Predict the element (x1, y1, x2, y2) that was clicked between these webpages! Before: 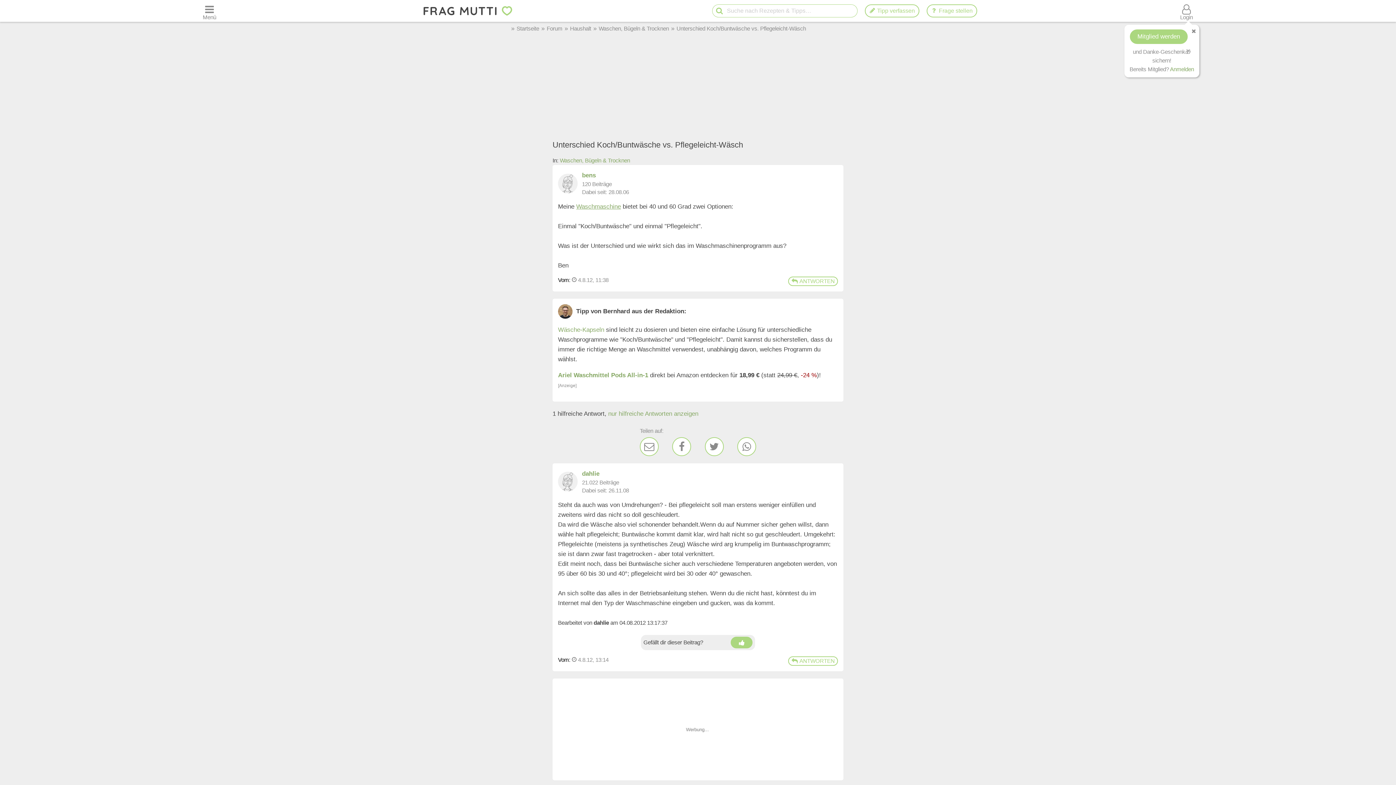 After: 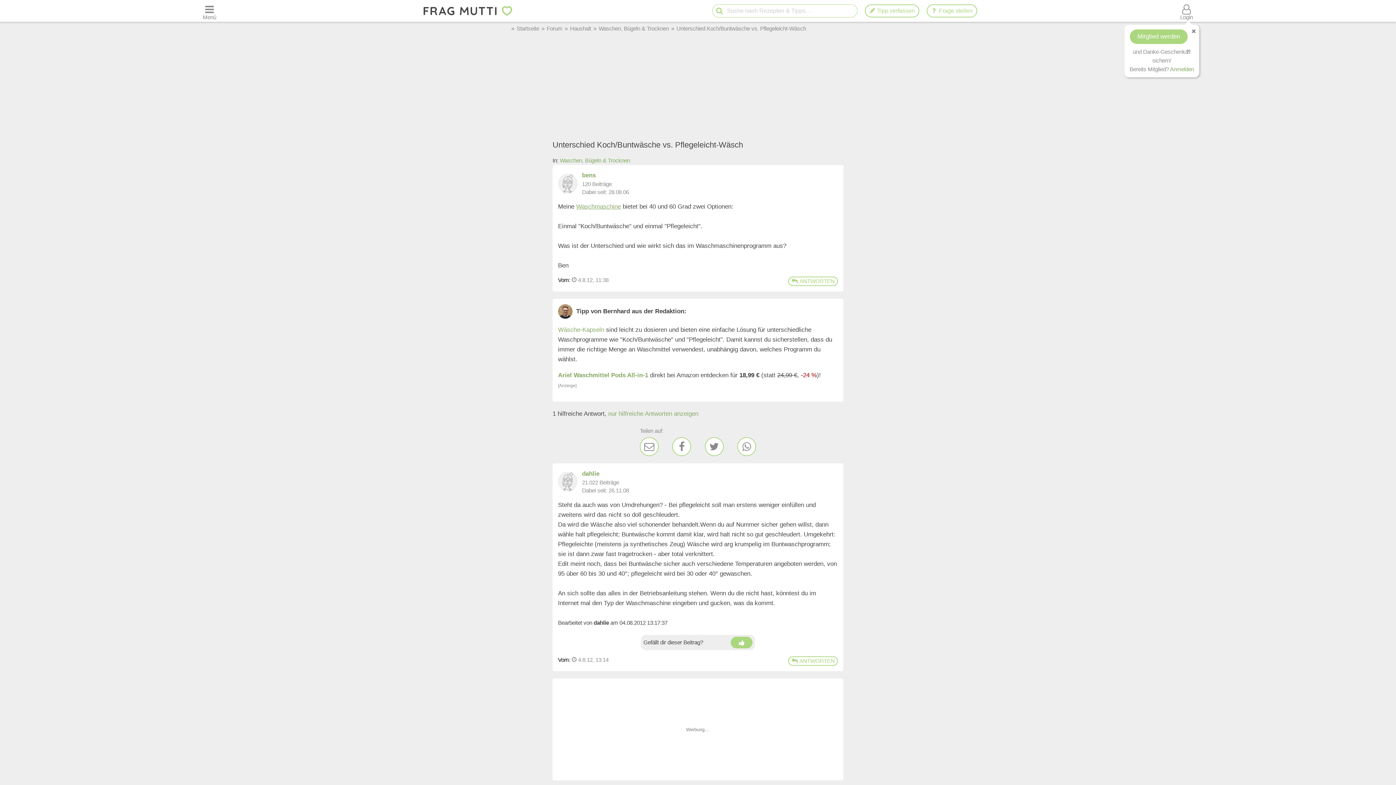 Action: bbox: (640, 435, 658, 456)